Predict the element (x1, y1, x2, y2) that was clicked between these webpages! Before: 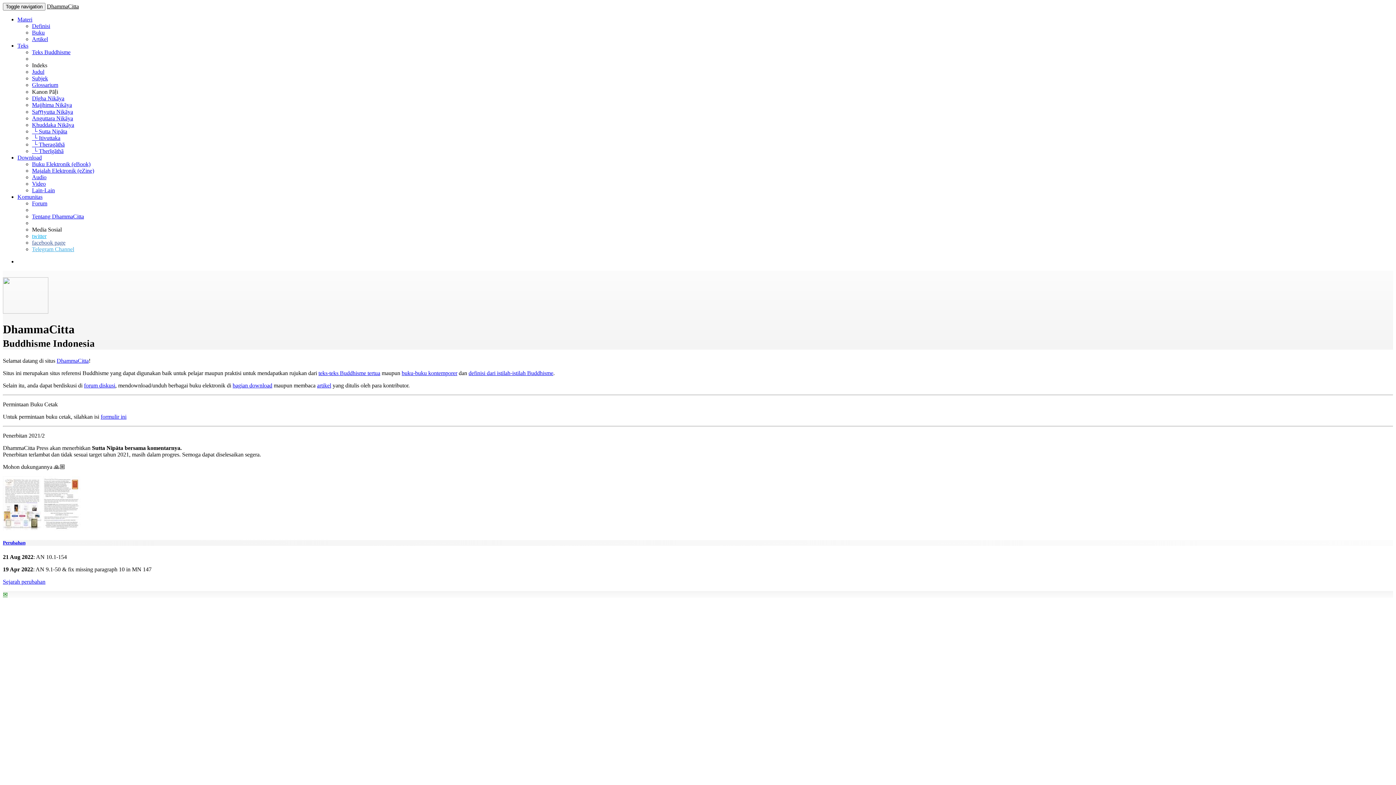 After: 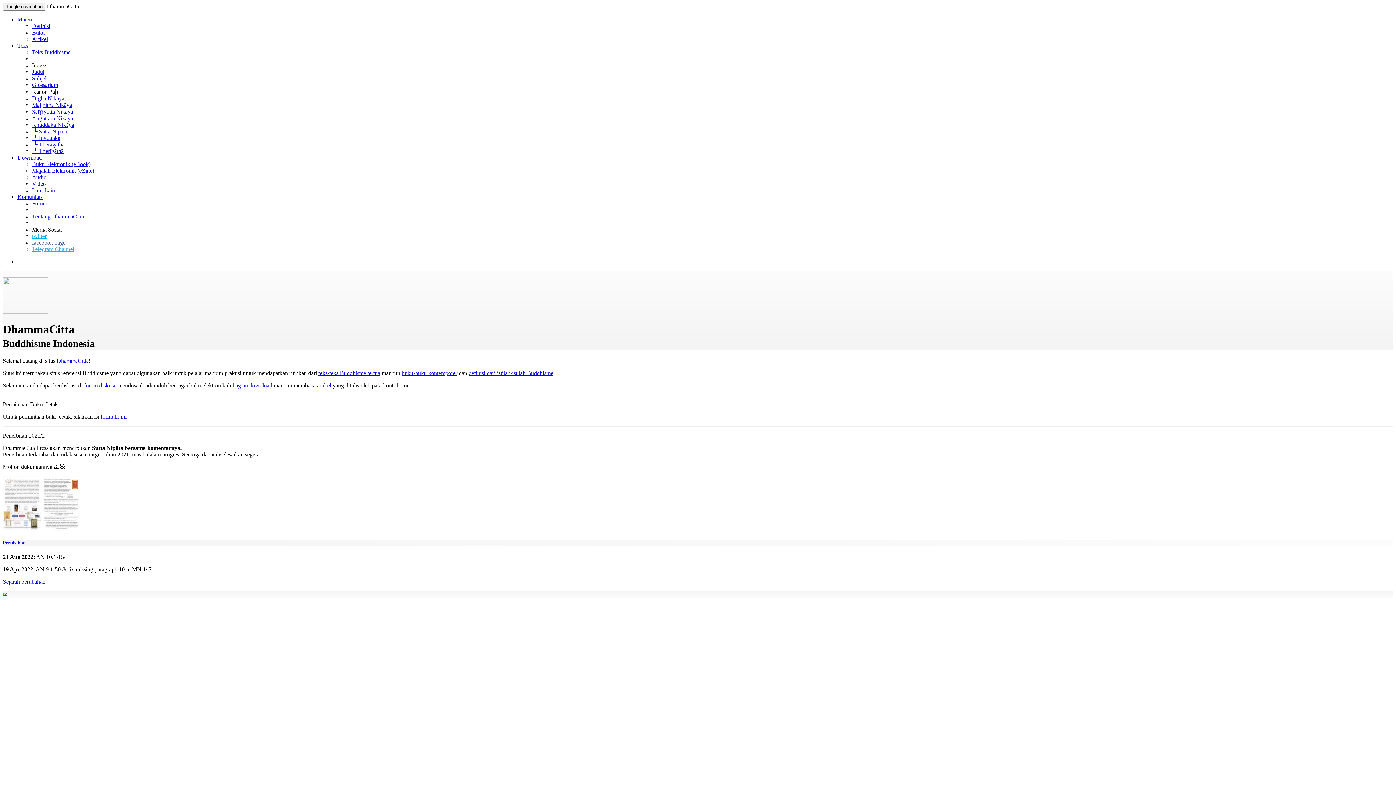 Action: bbox: (32, 200, 47, 206) label: Forum